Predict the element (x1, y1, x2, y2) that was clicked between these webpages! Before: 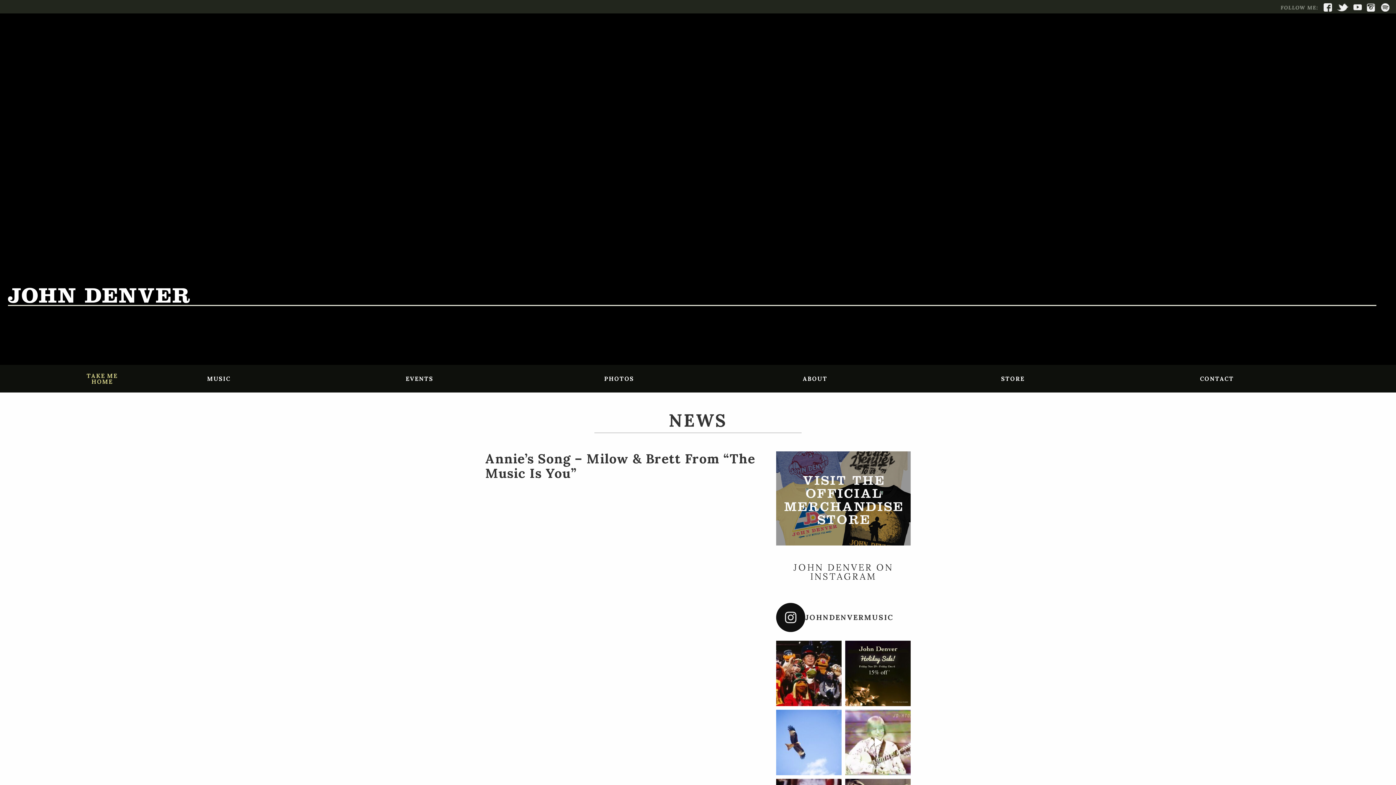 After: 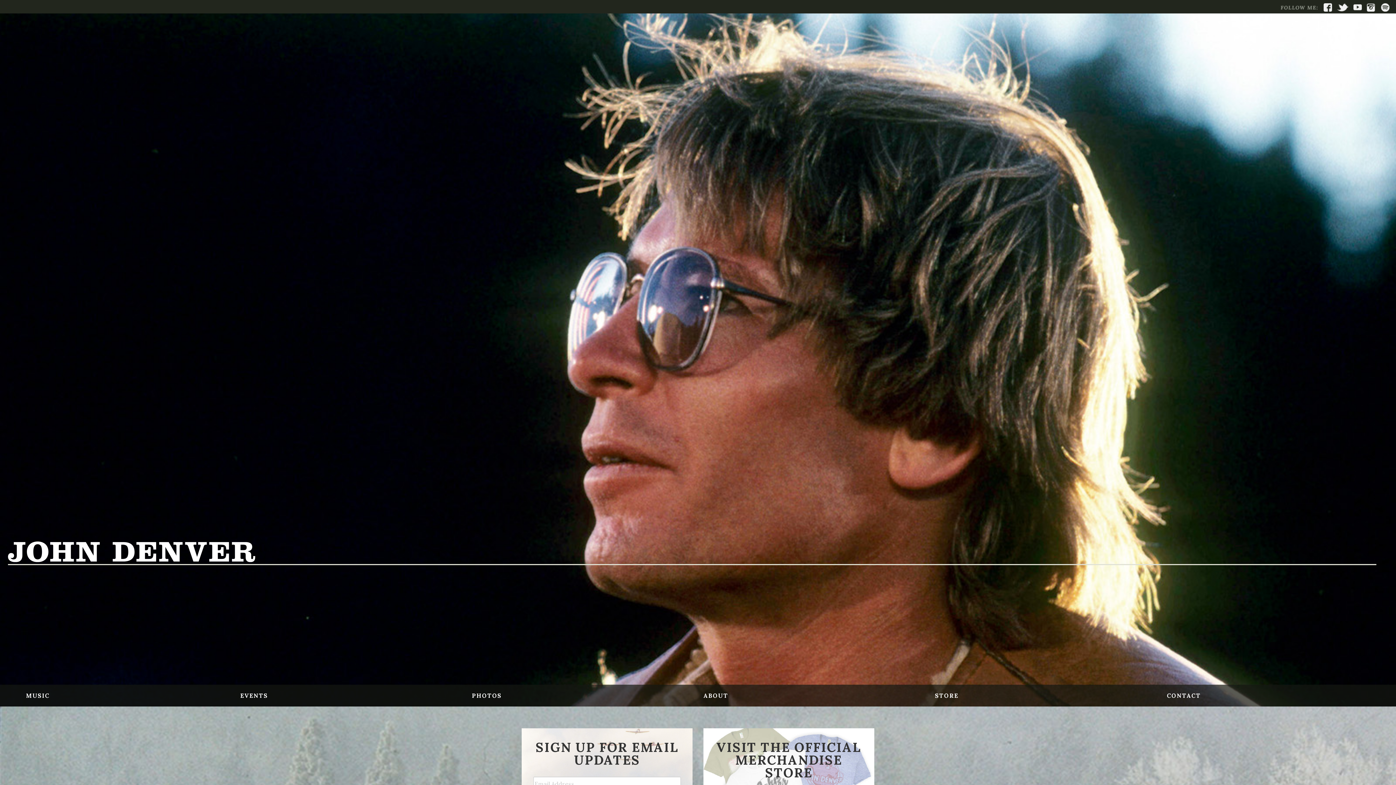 Action: label: TAKE ME
HOME bbox: (2, 369, 201, 388)